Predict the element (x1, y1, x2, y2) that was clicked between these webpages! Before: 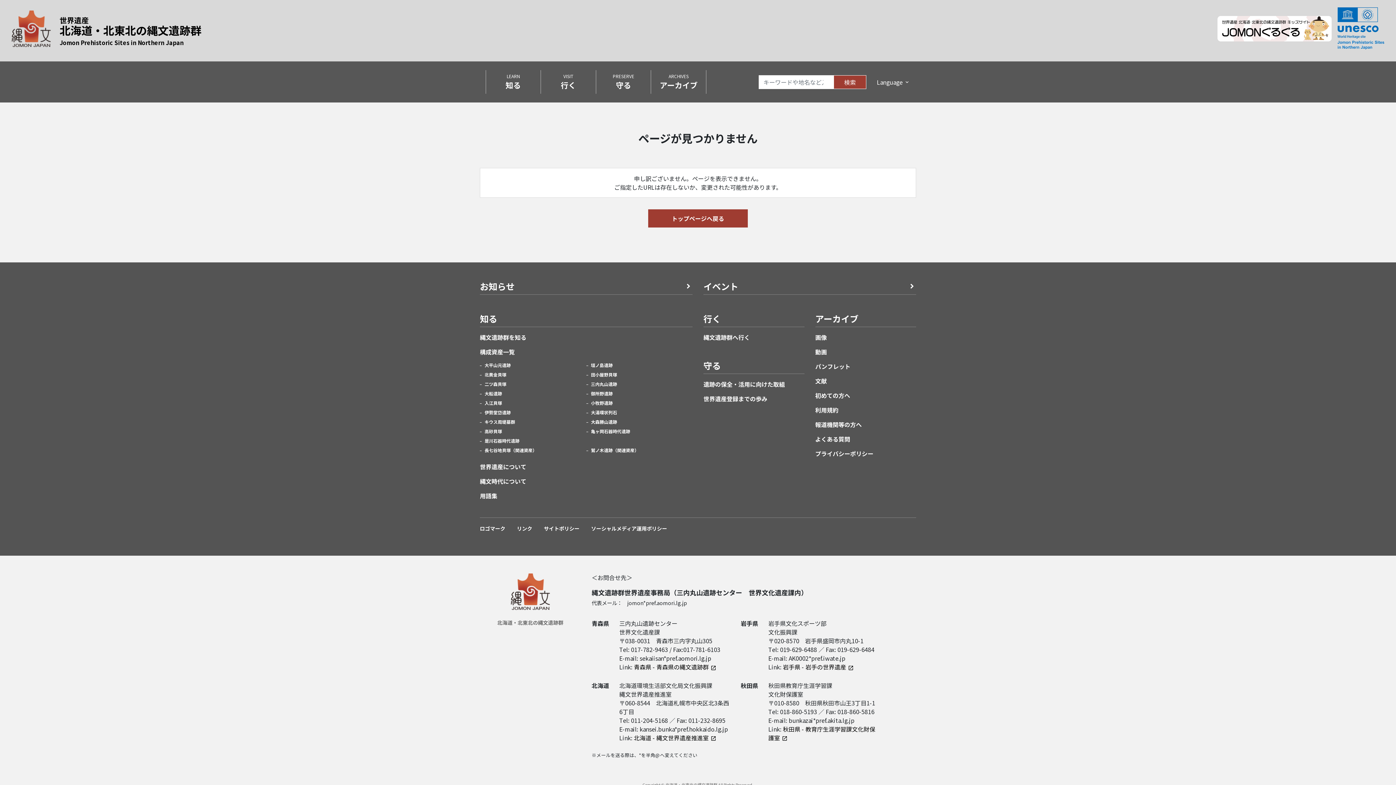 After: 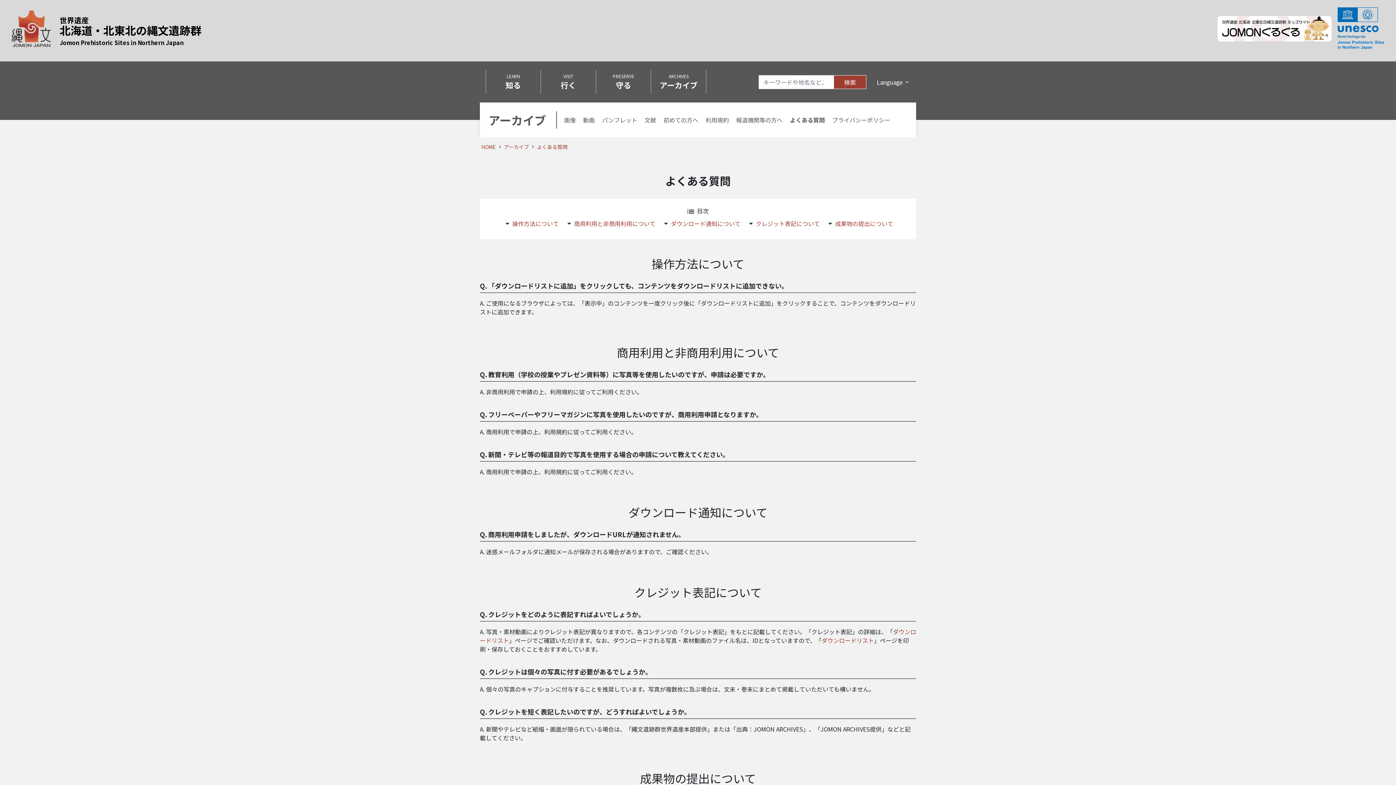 Action: bbox: (815, 434, 850, 443) label: よくある質問